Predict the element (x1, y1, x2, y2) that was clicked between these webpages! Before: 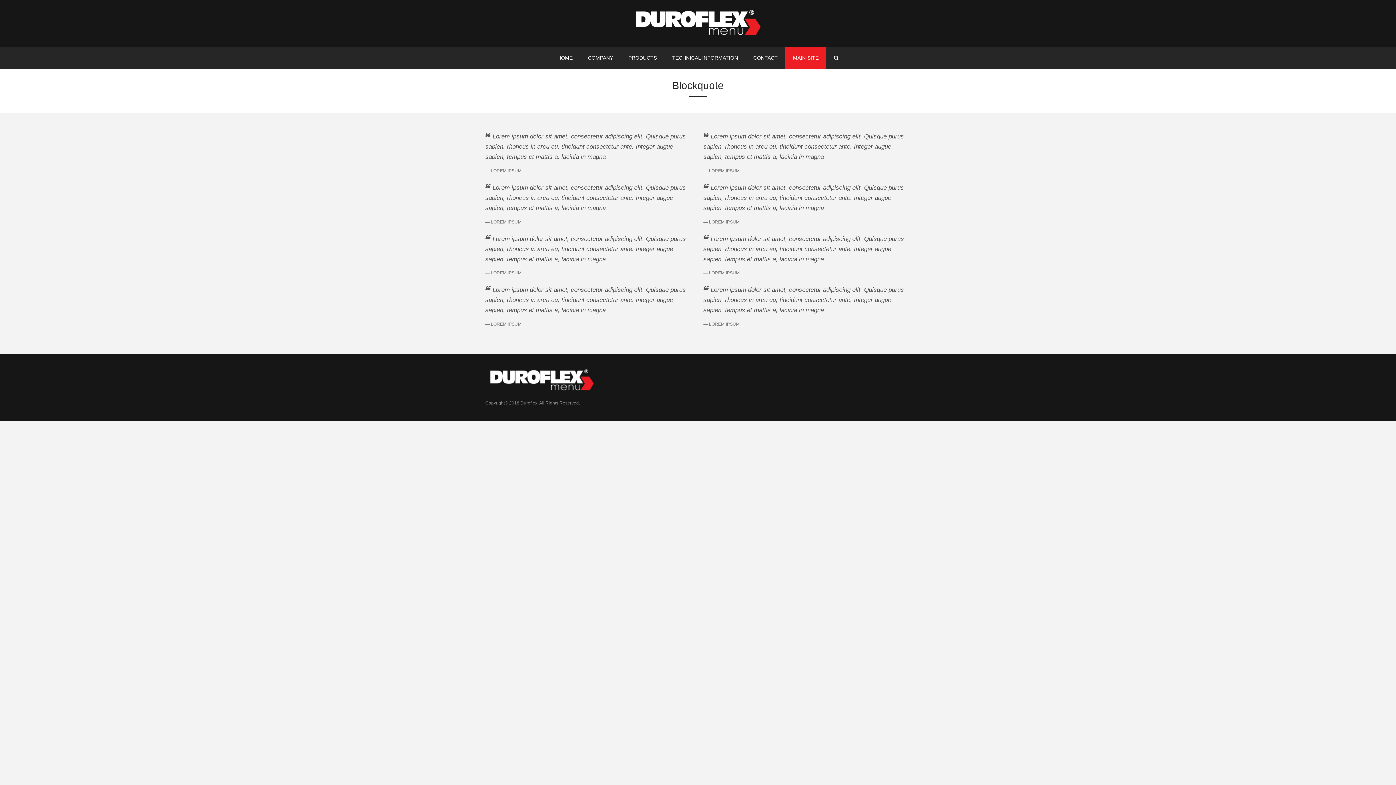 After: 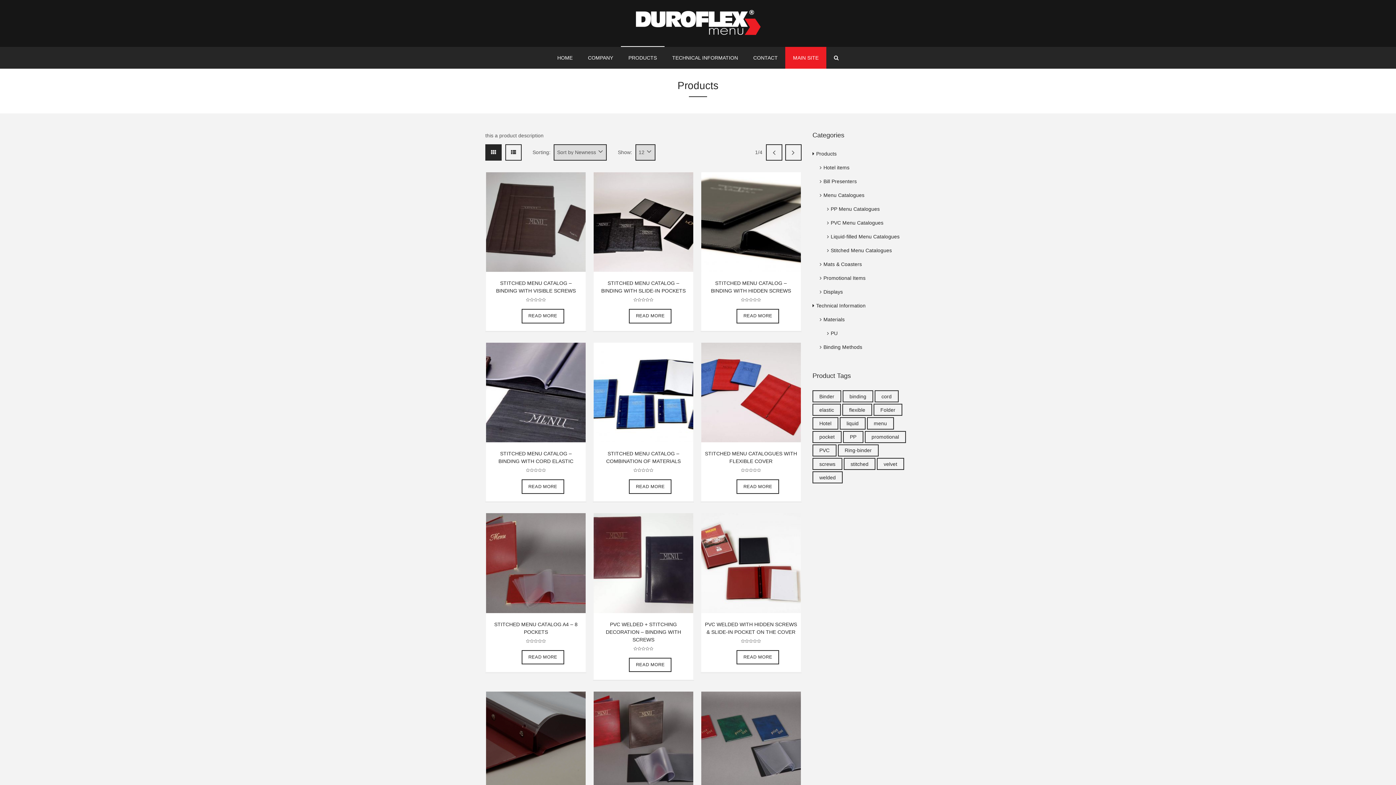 Action: bbox: (620, 46, 664, 68) label: PRODUCTS